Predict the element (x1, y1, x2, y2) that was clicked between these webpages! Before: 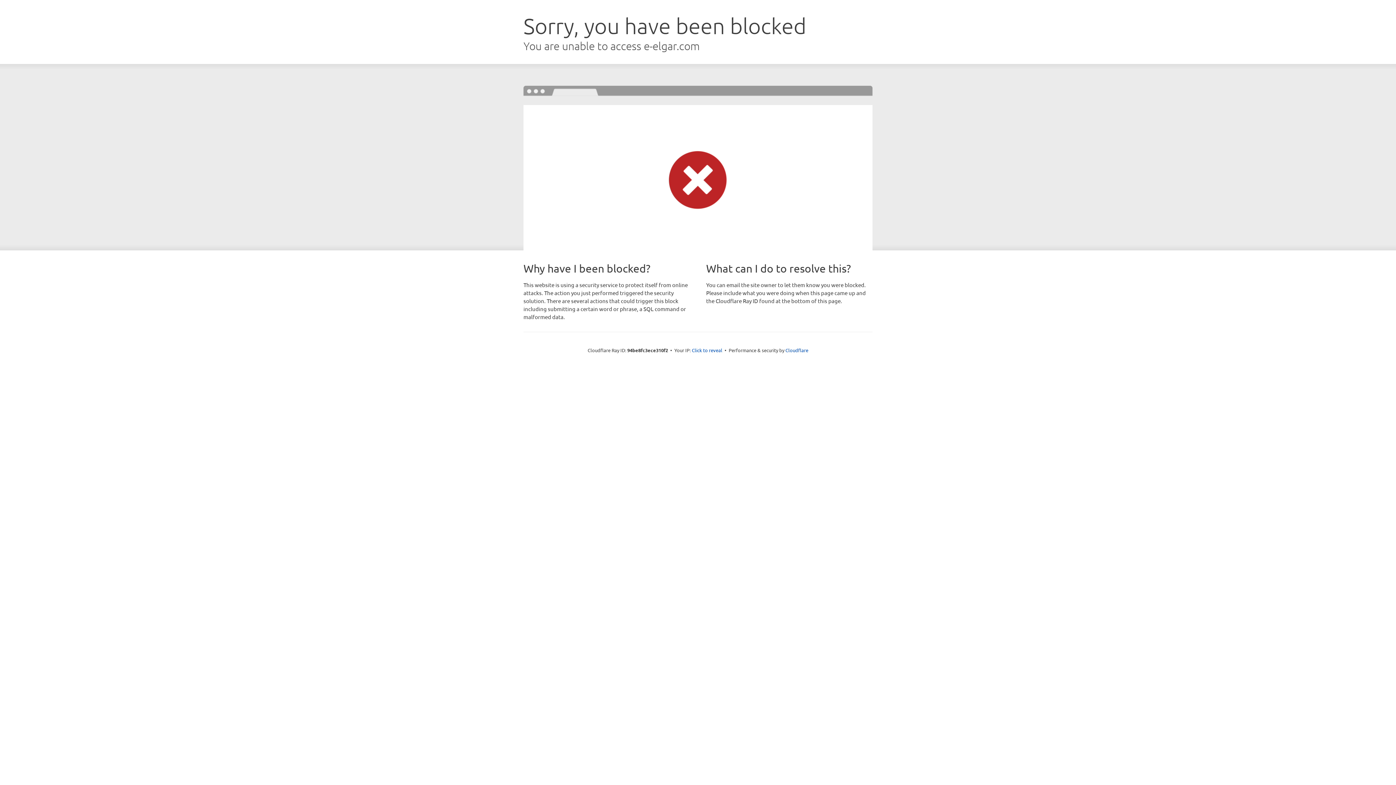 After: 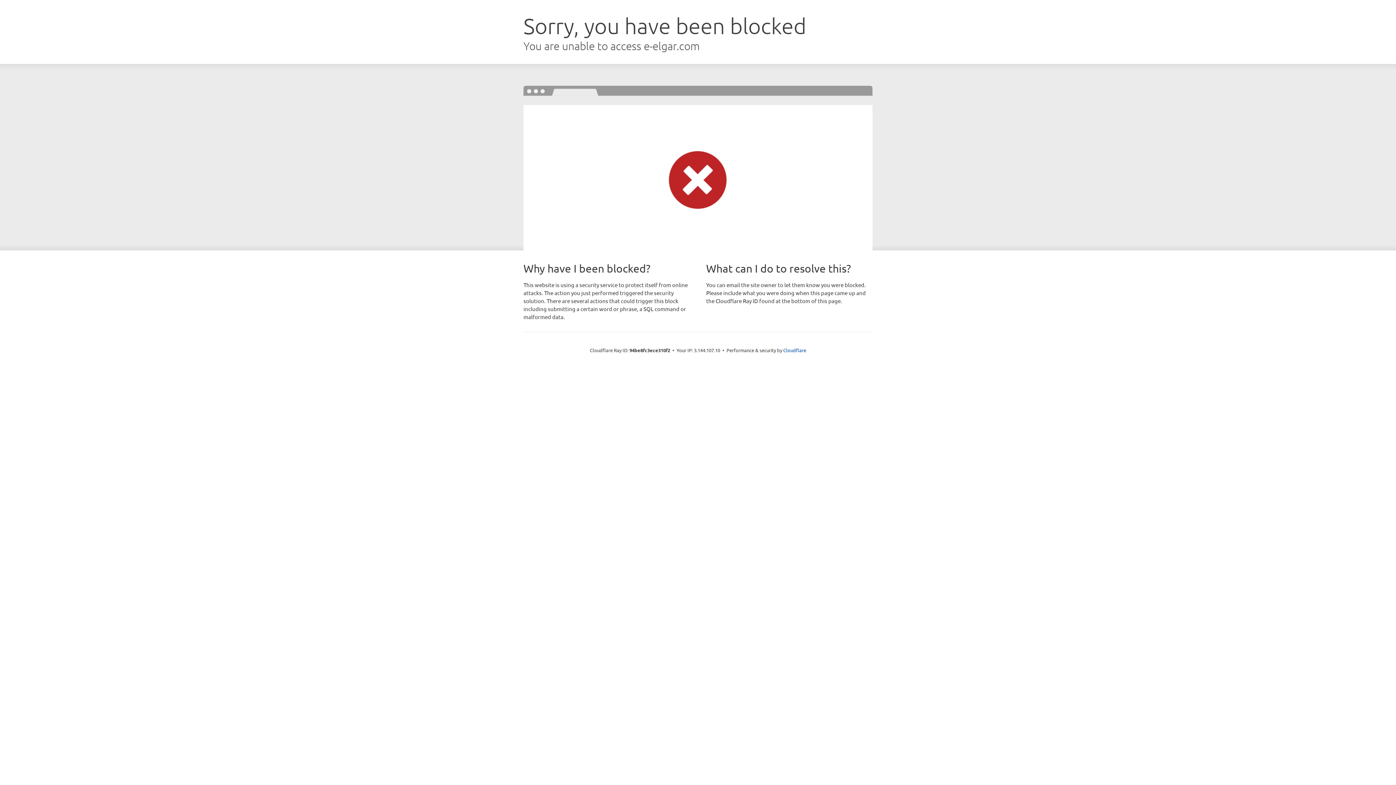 Action: label: Click to reveal bbox: (692, 346, 722, 353)